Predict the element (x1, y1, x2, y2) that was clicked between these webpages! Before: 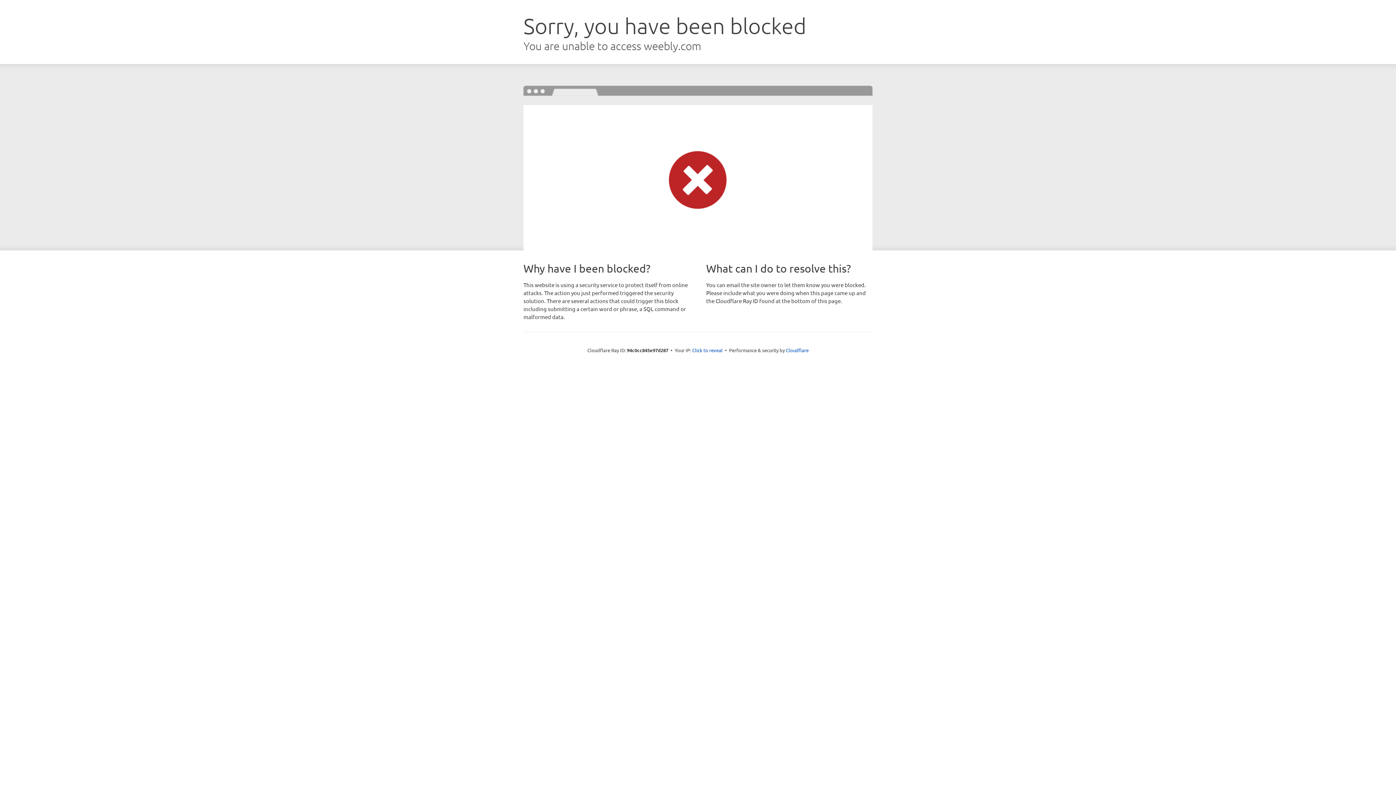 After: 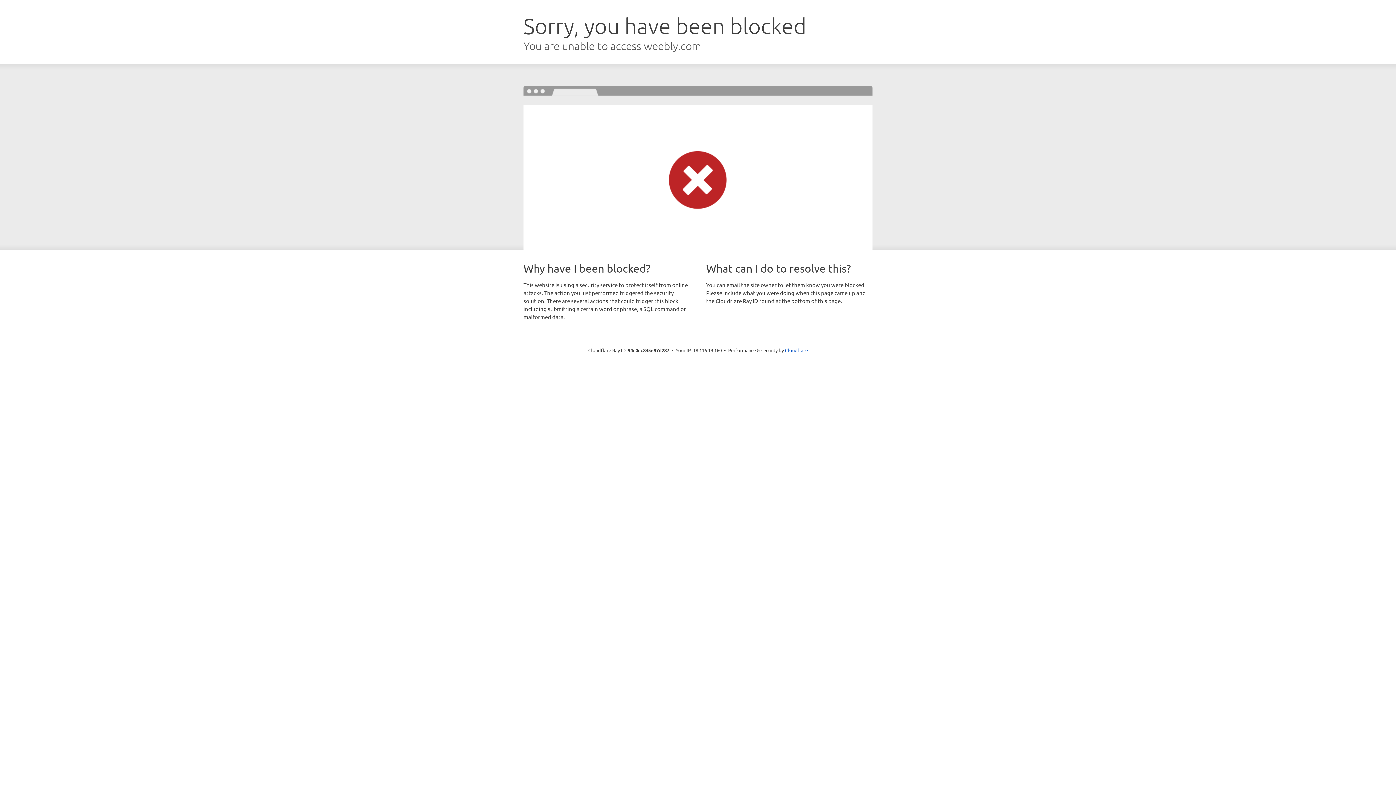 Action: bbox: (692, 346, 722, 353) label: Click to reveal